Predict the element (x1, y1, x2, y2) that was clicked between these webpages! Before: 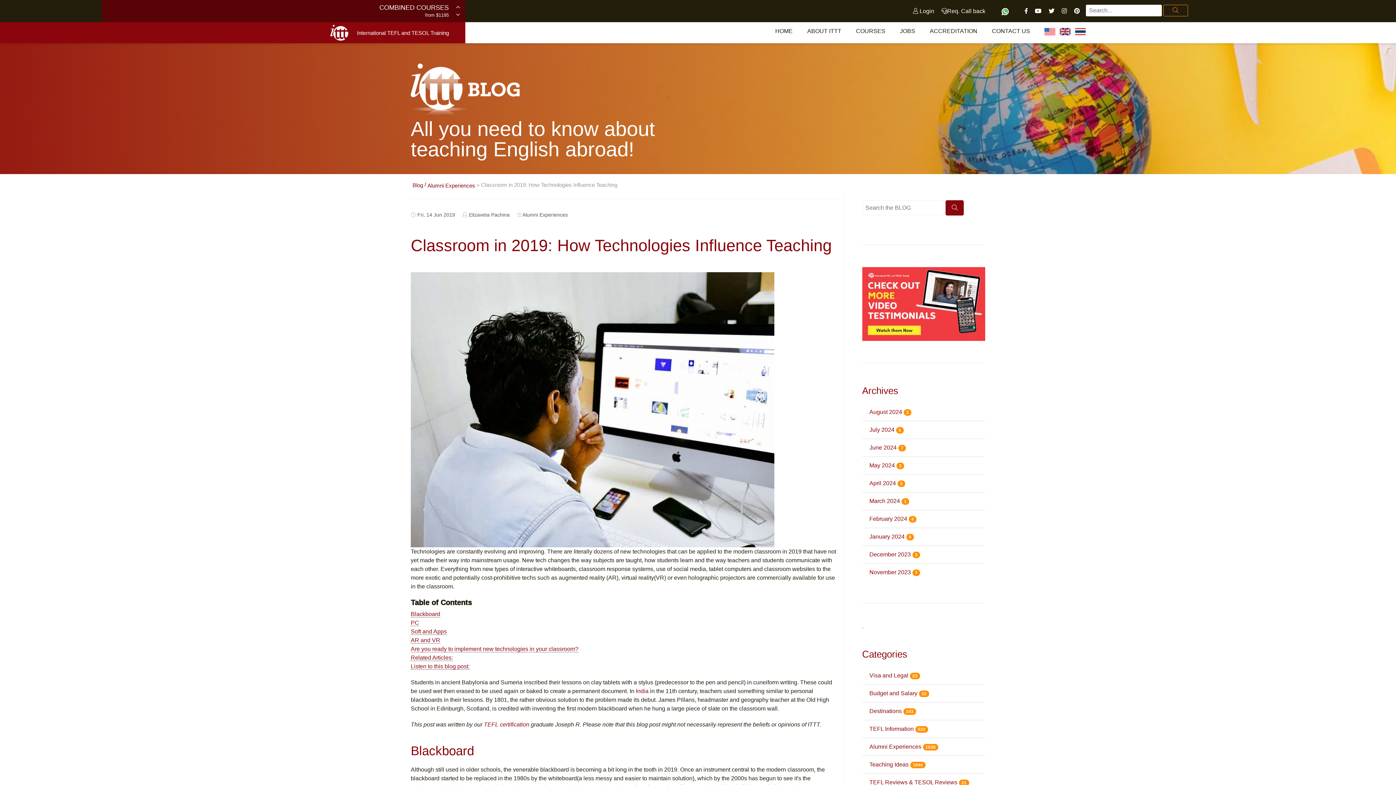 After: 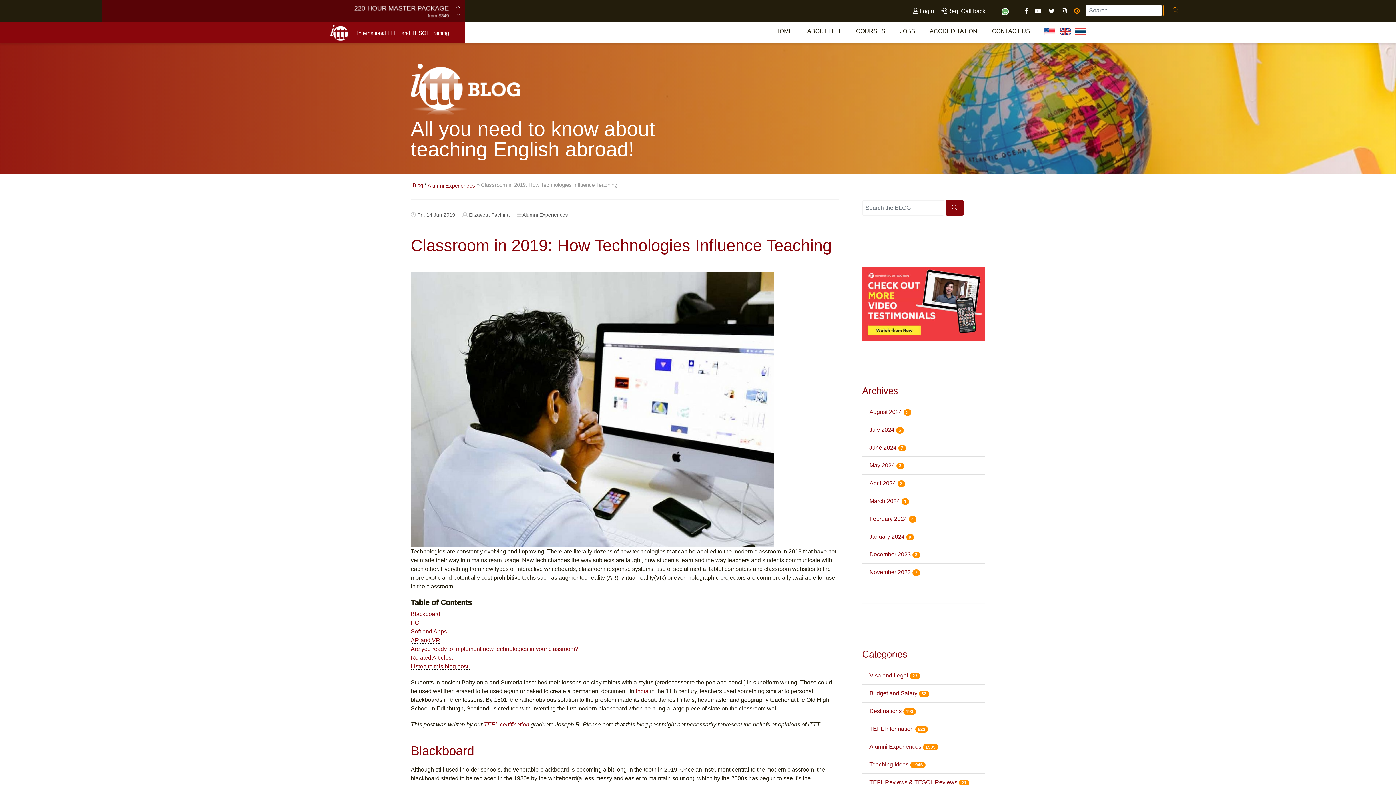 Action: bbox: (1074, 8, 1080, 13)